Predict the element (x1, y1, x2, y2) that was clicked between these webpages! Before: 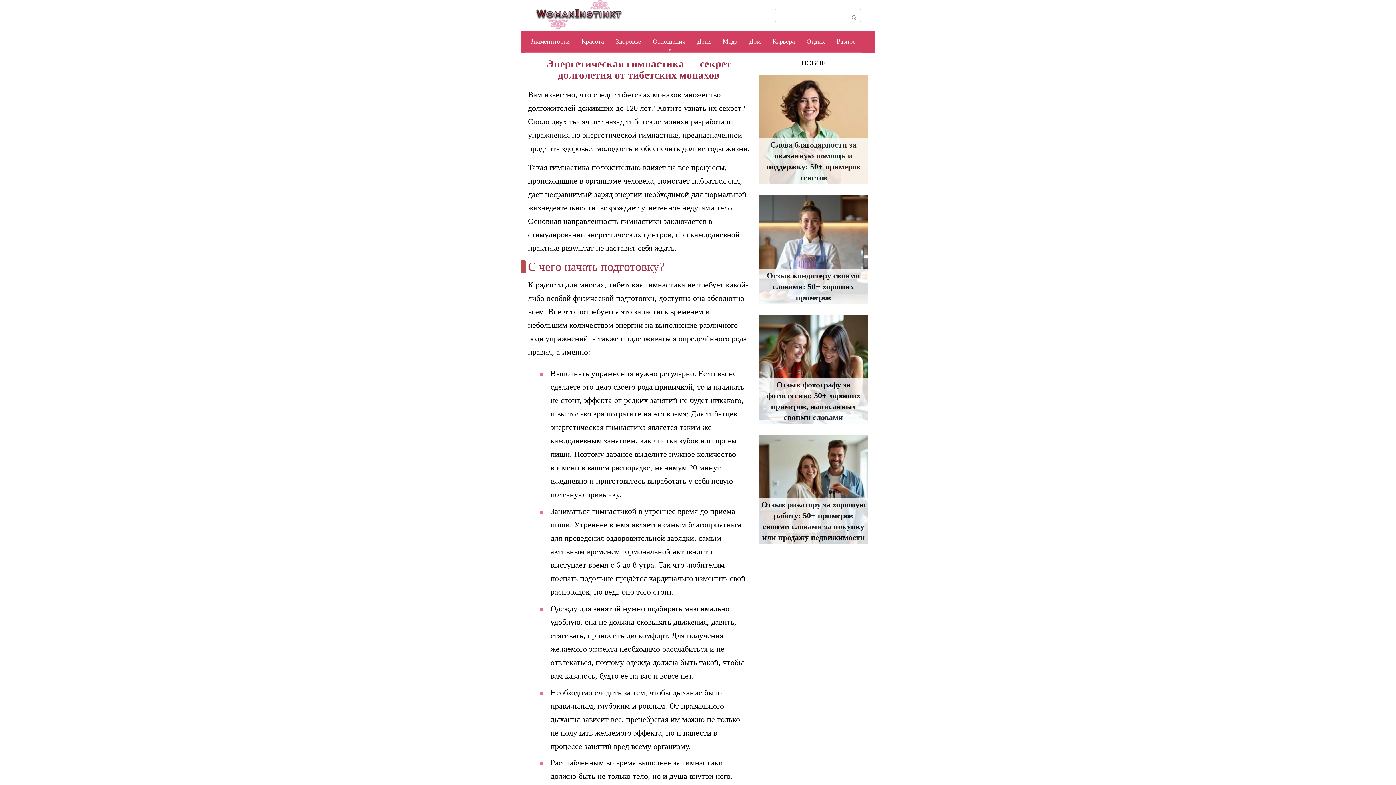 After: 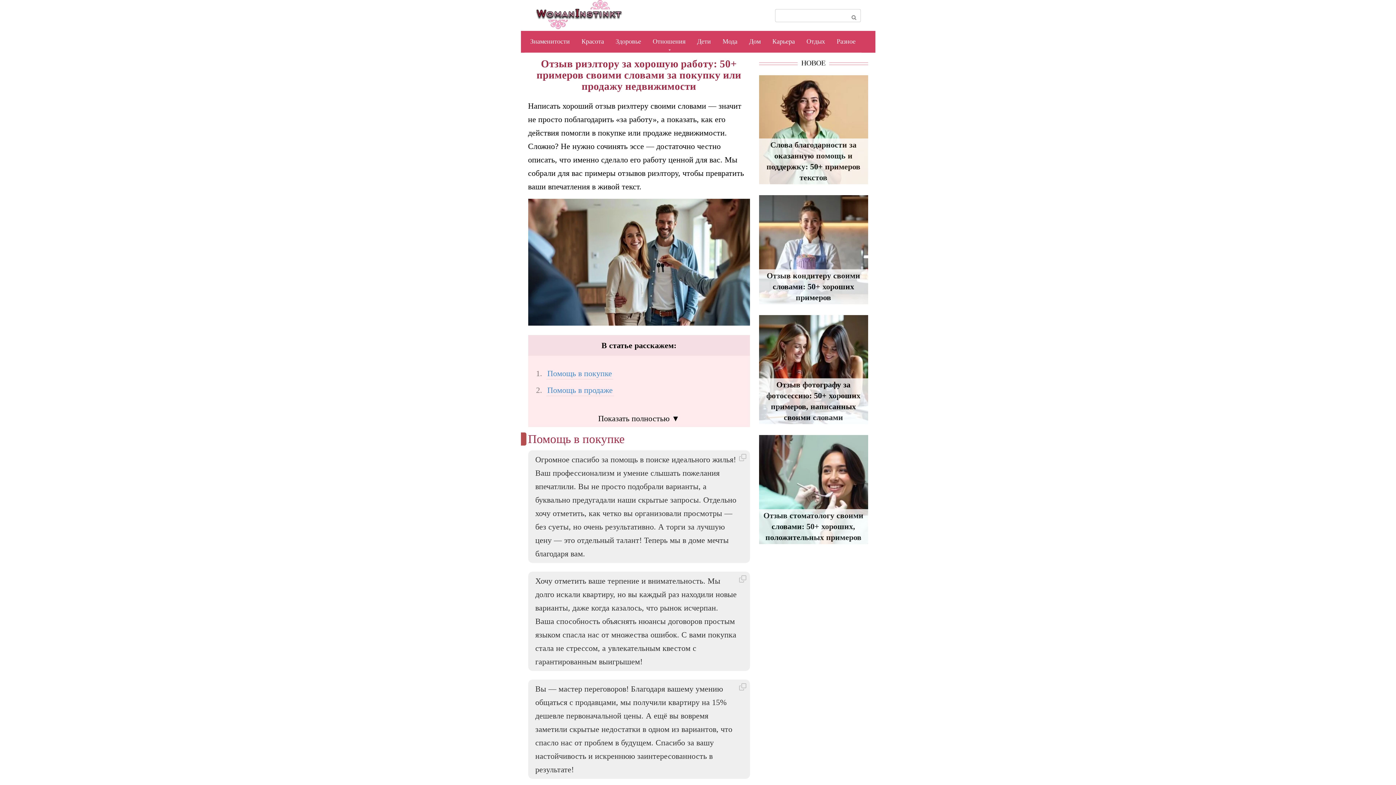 Action: bbox: (759, 435, 868, 544) label: Отзыв риэлтору за хорошую работу: 50+ примеров своими словами за покупку или продажу недвижимости